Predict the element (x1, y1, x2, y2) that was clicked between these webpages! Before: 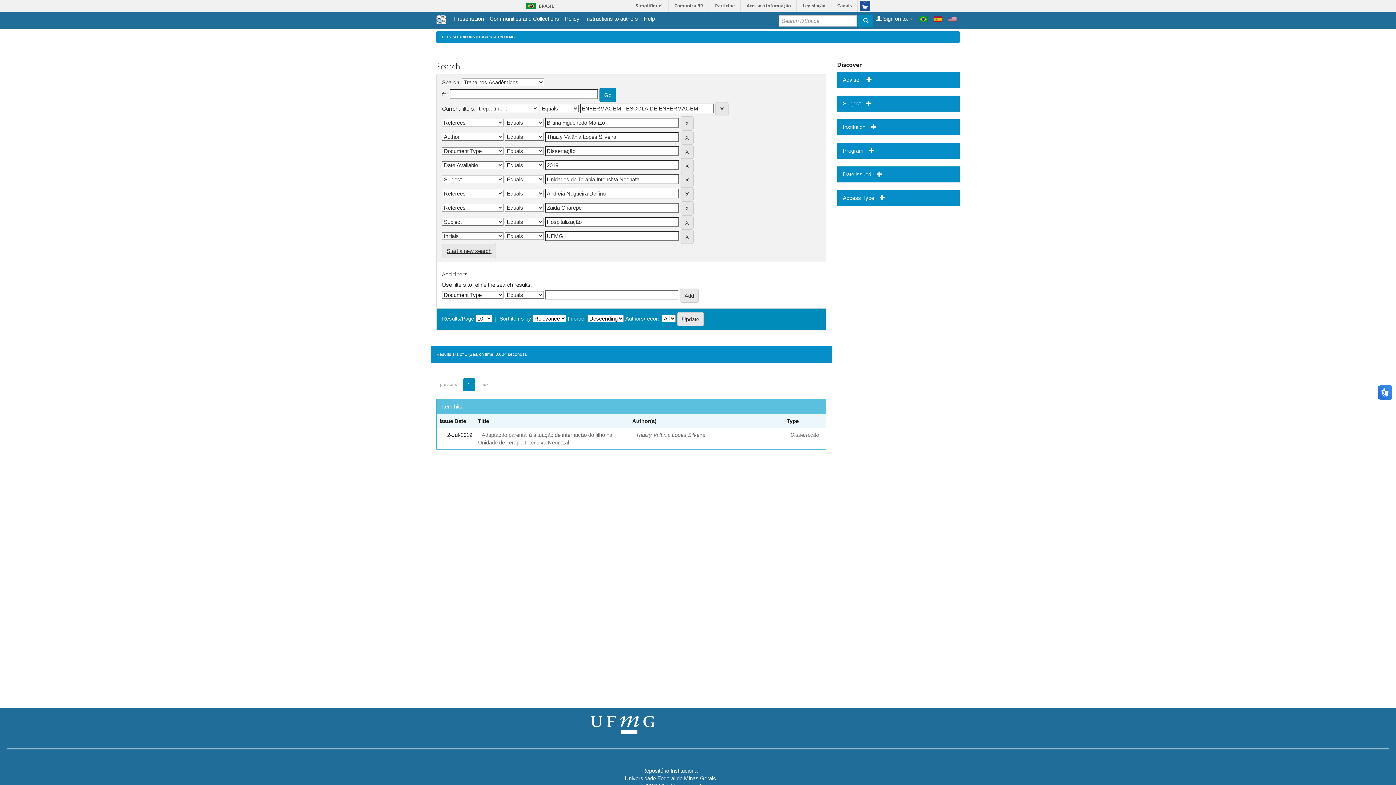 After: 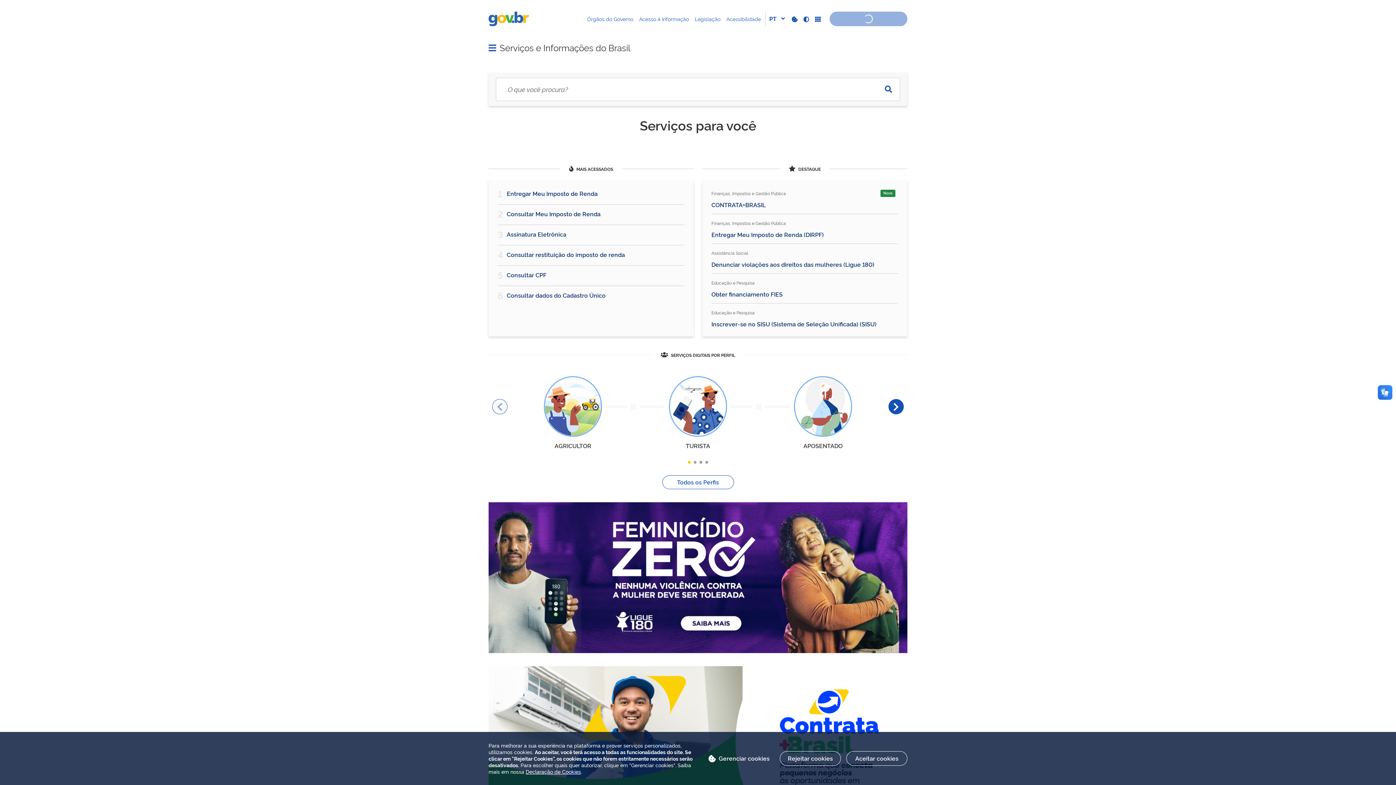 Action: bbox: (523, 2, 539, 9) label: BRASIL